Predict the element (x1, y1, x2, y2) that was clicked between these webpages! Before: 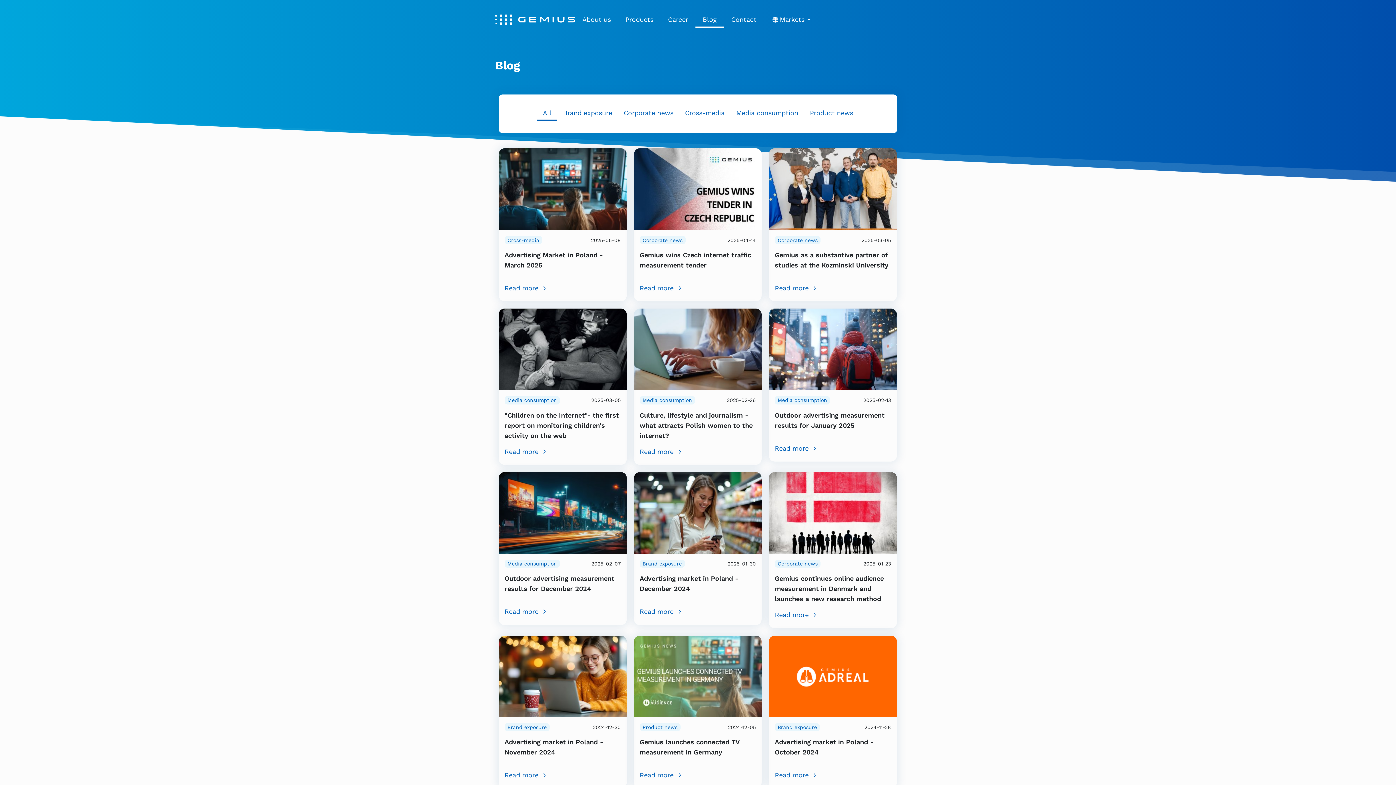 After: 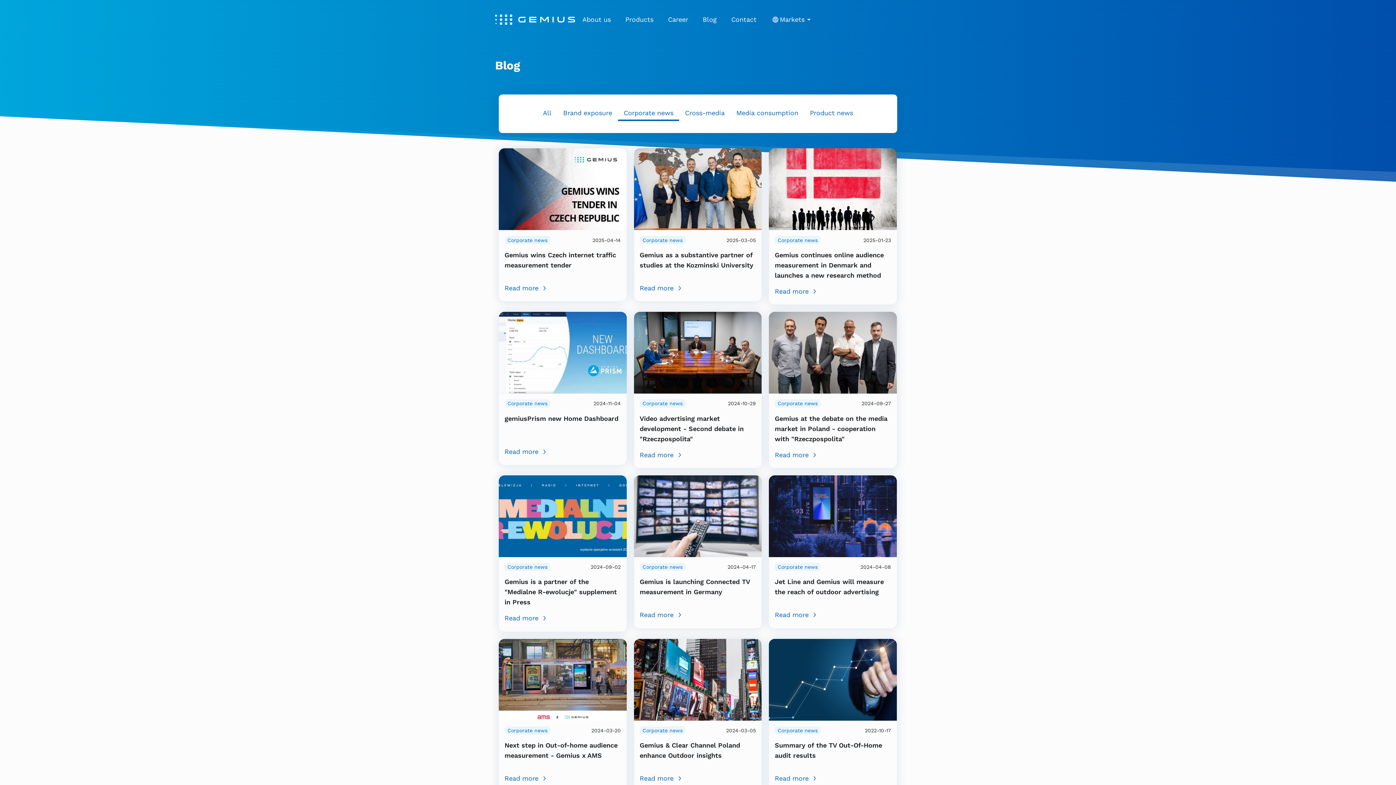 Action: label: Corporate news bbox: (775, 236, 820, 244)